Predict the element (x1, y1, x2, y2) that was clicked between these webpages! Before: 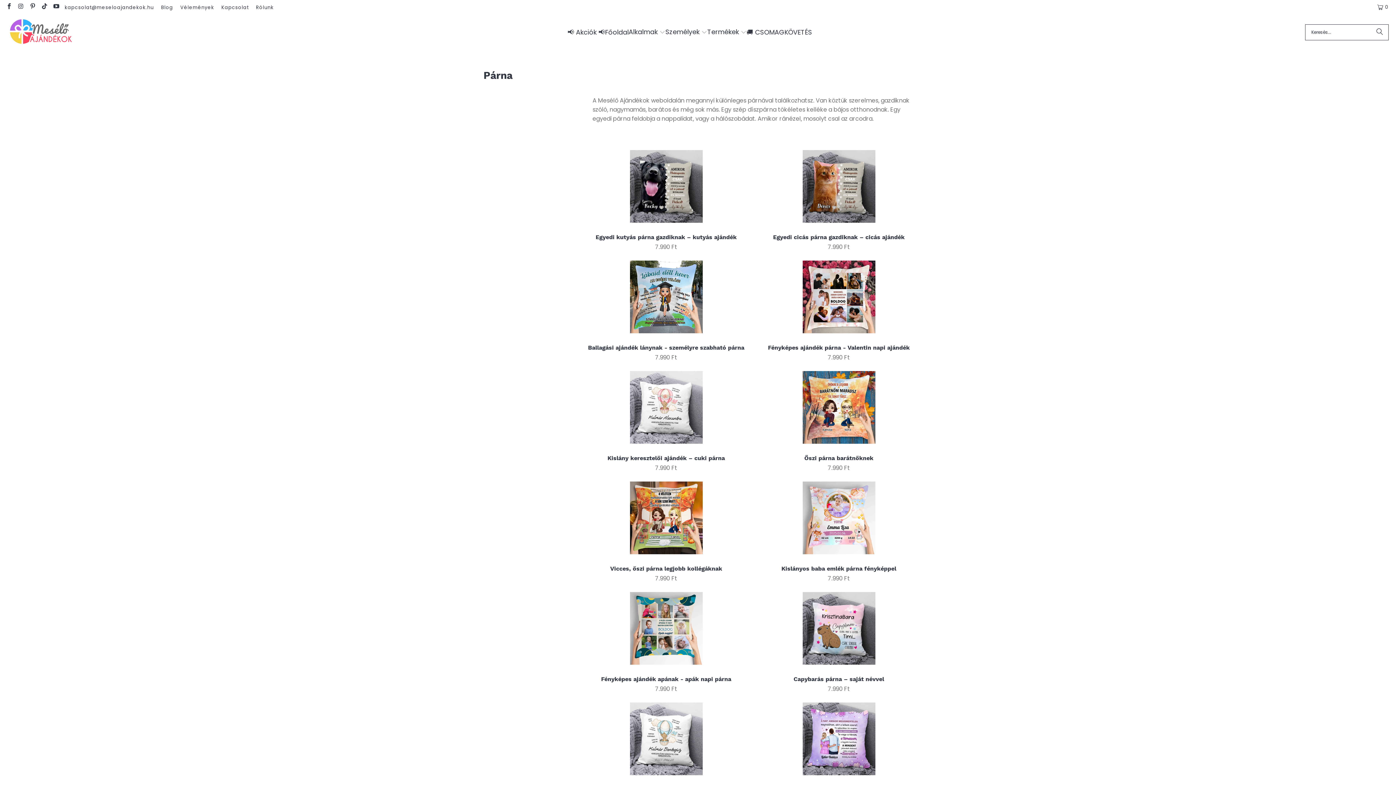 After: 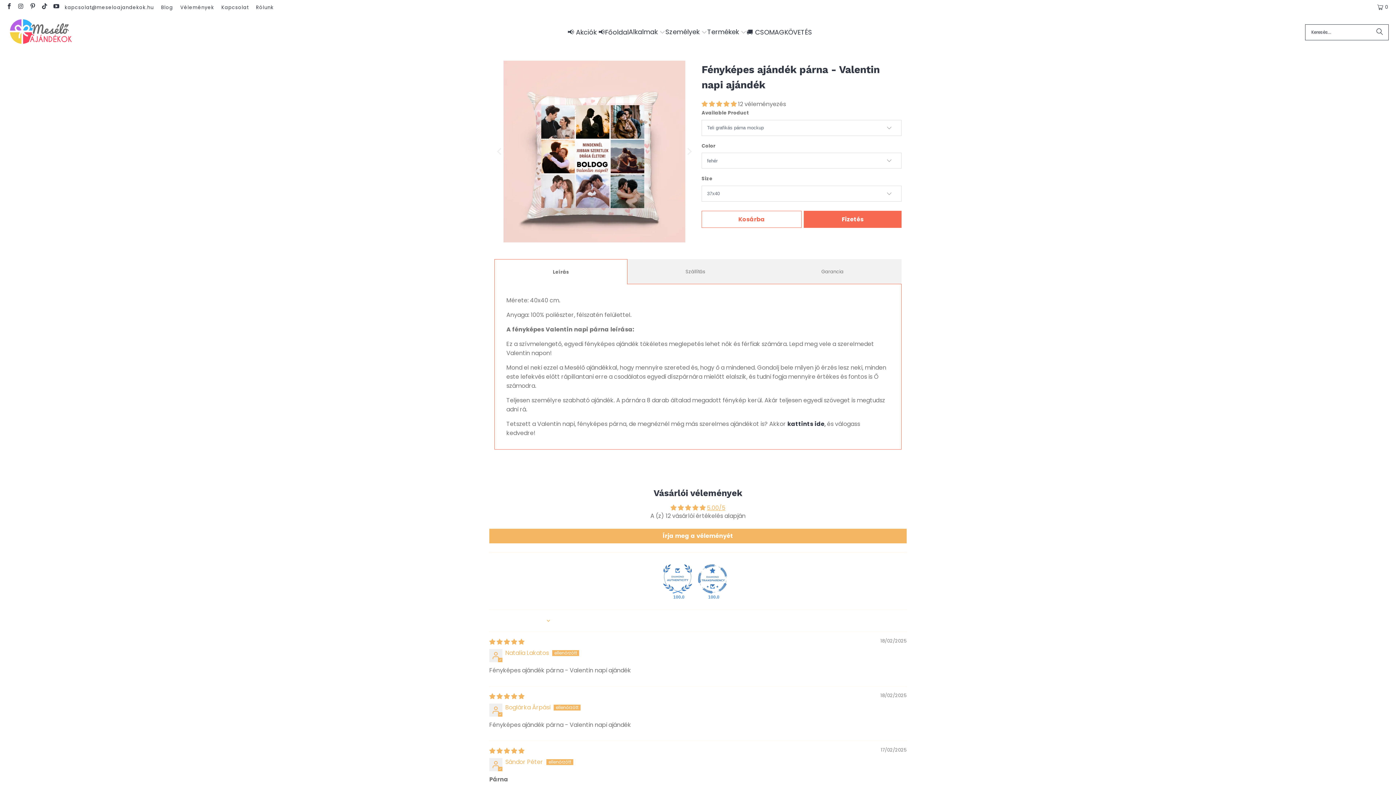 Action: bbox: (756, 260, 921, 333)